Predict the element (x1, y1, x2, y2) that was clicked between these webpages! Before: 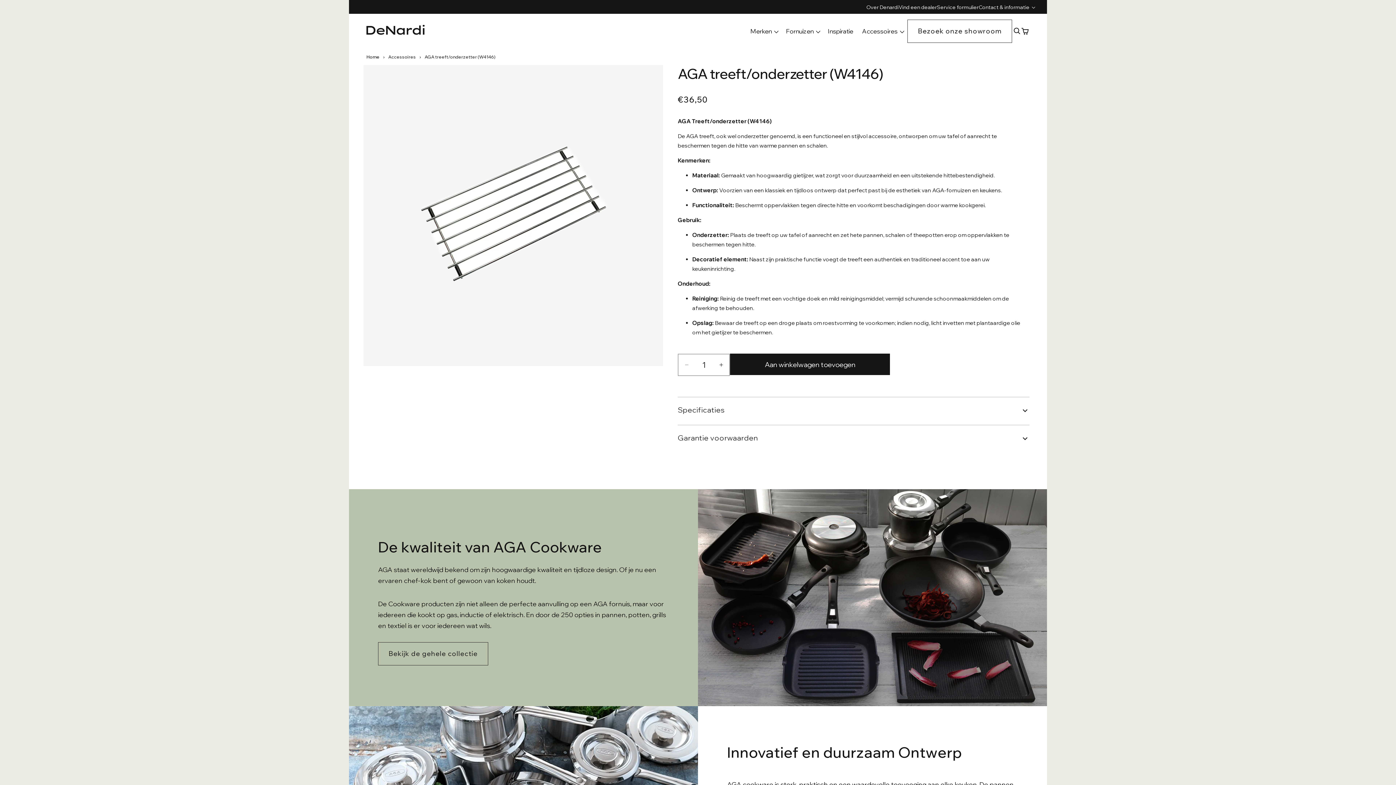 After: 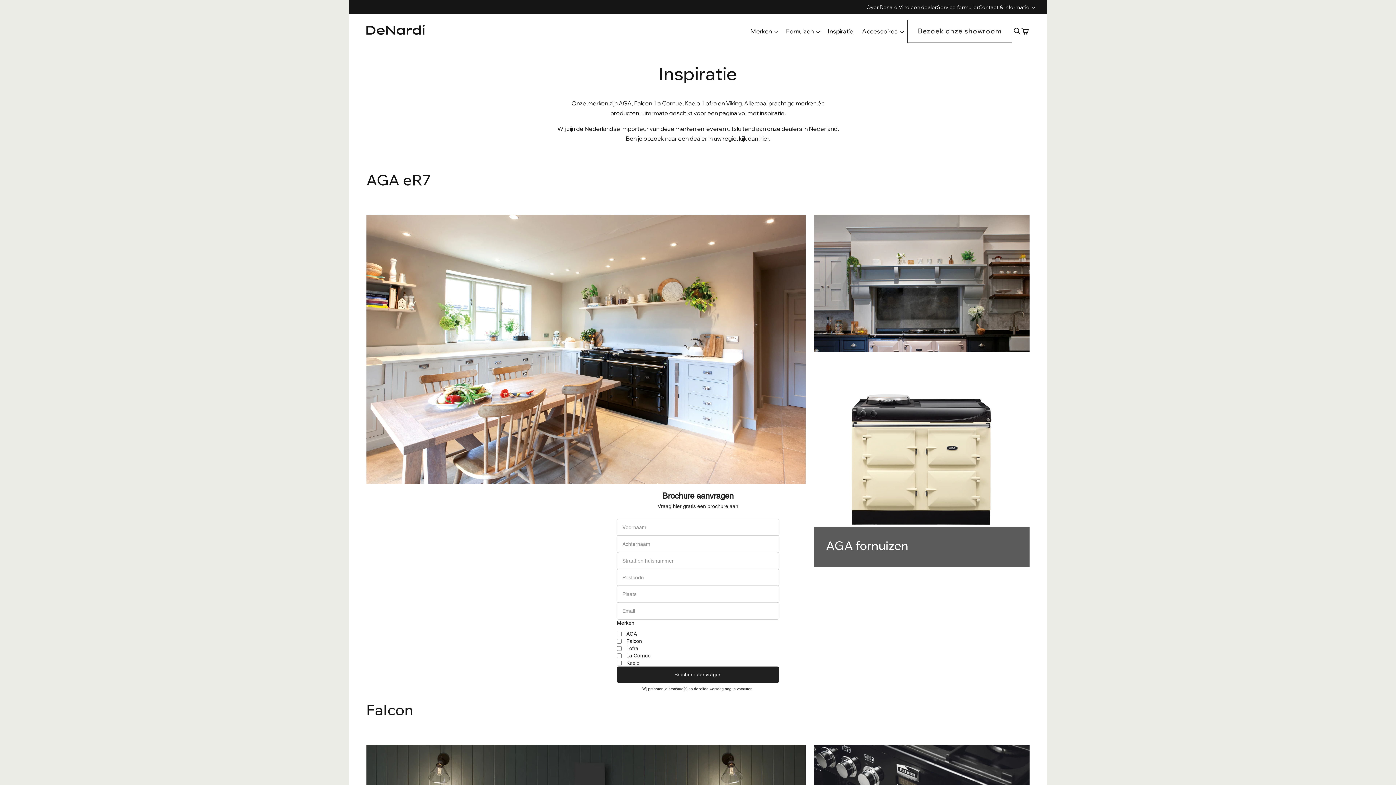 Action: label: Inspiratie bbox: (823, 26, 857, 36)